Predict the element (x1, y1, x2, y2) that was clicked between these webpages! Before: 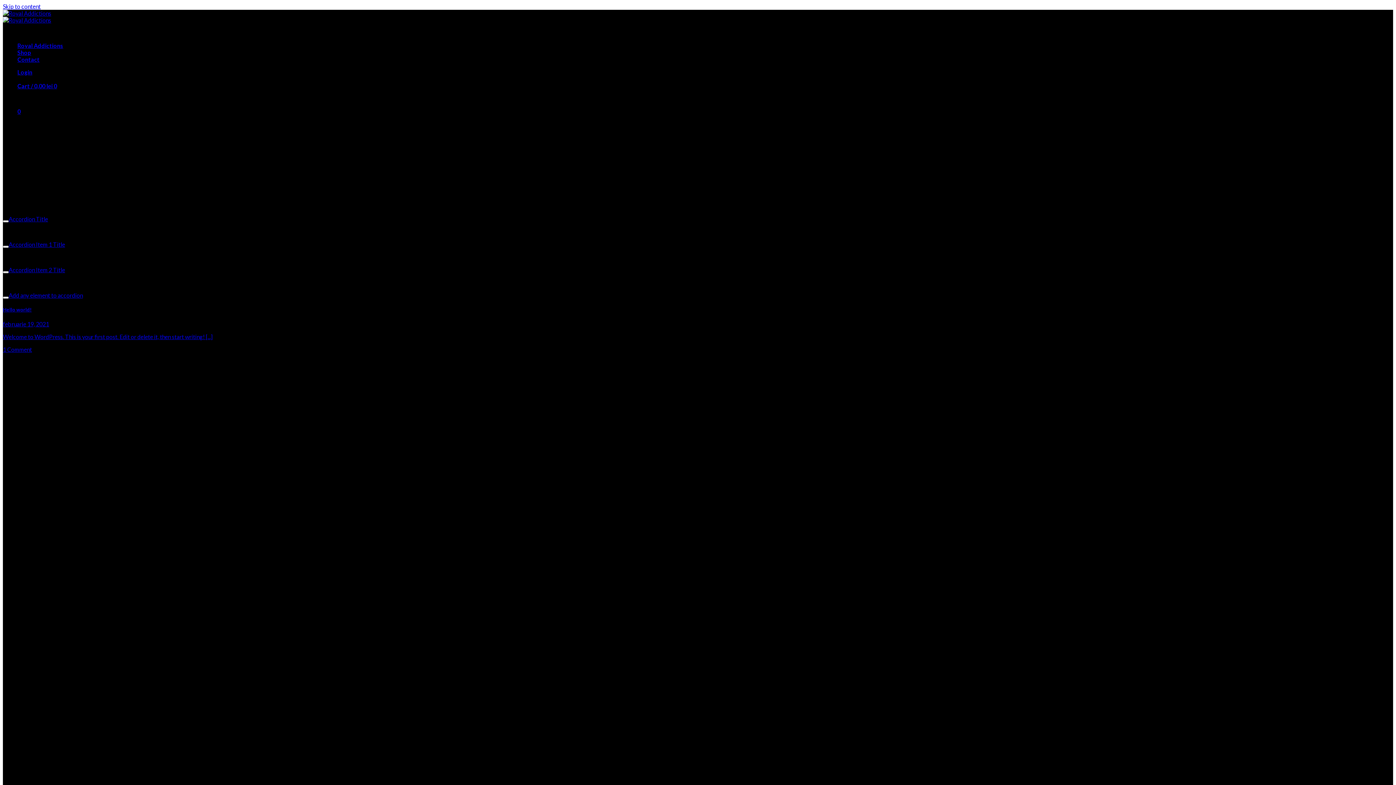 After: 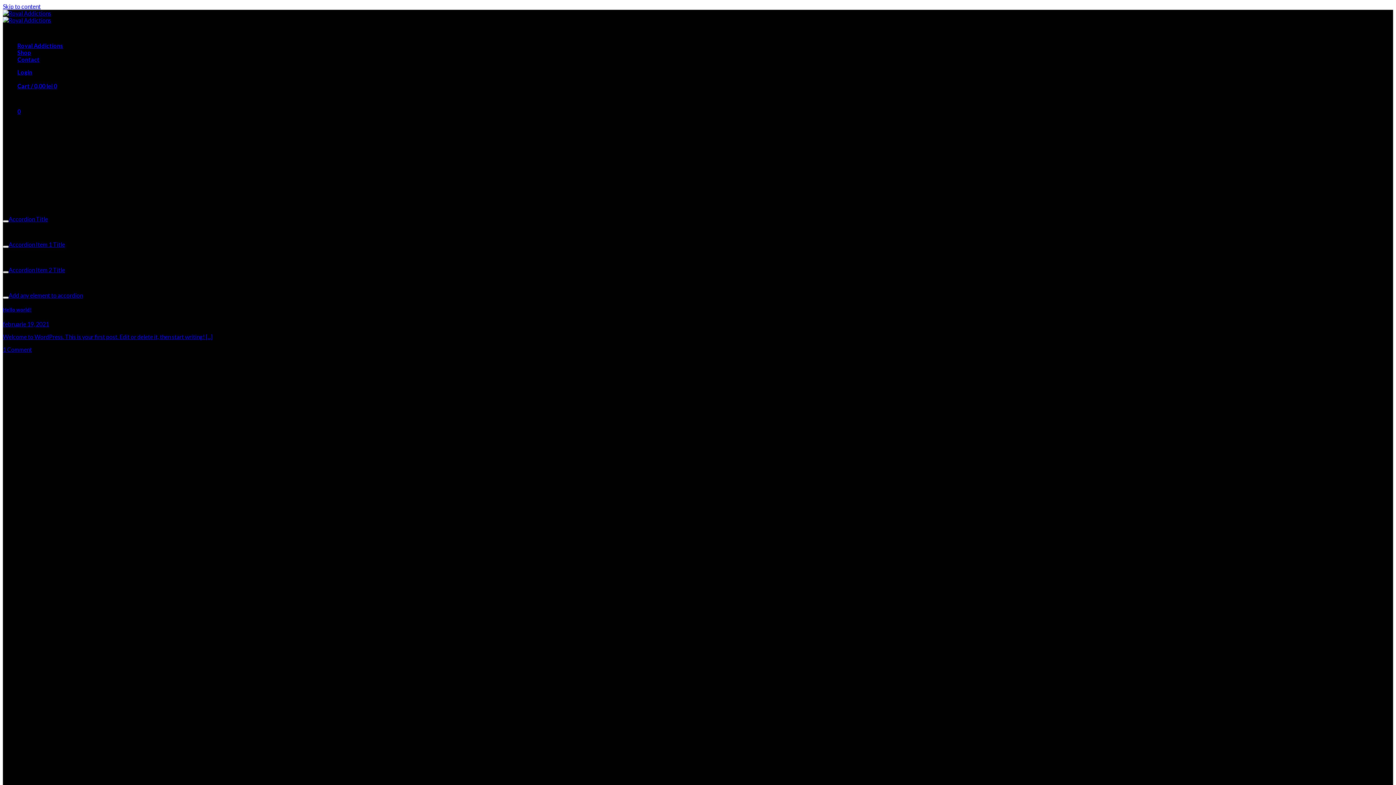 Action: bbox: (2, 266, 65, 273) label: Accordion Item 2 Title